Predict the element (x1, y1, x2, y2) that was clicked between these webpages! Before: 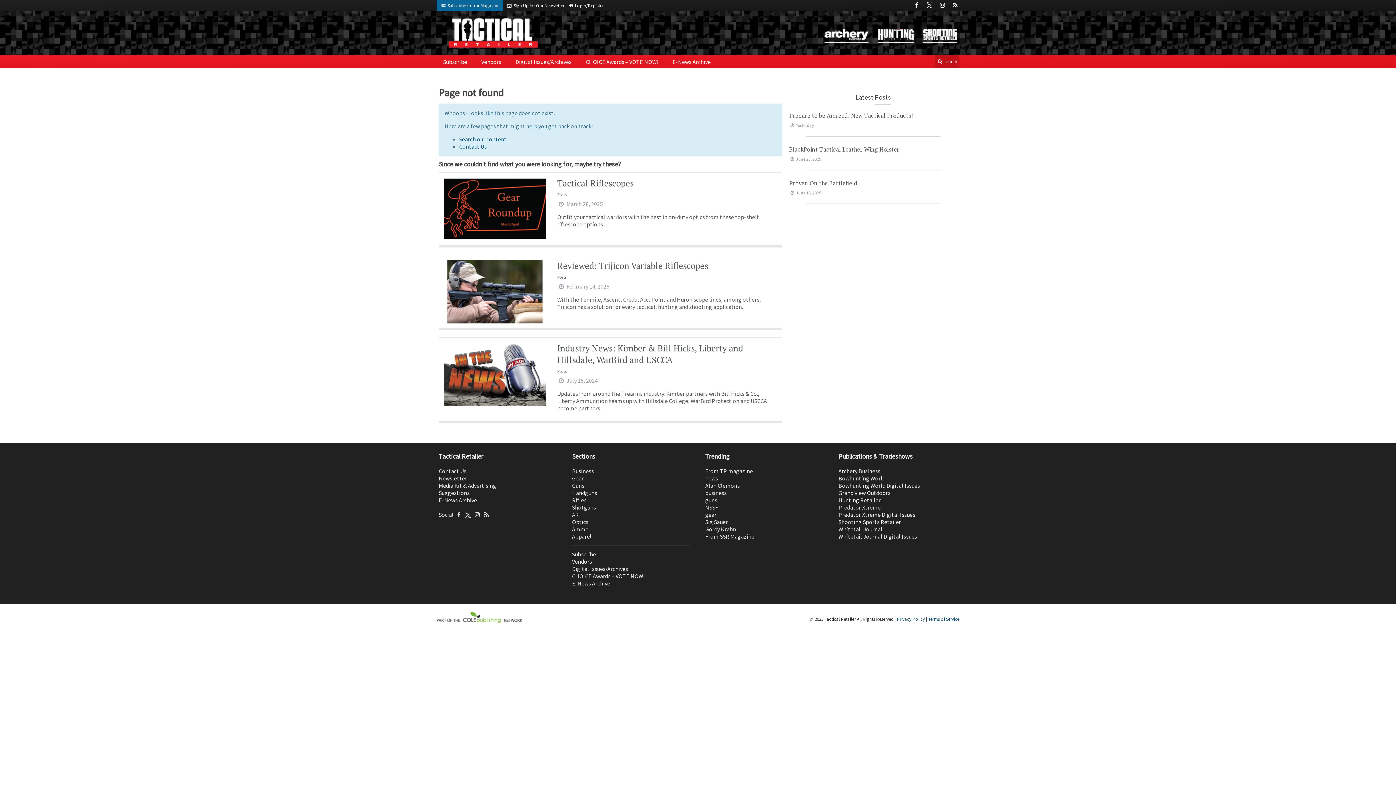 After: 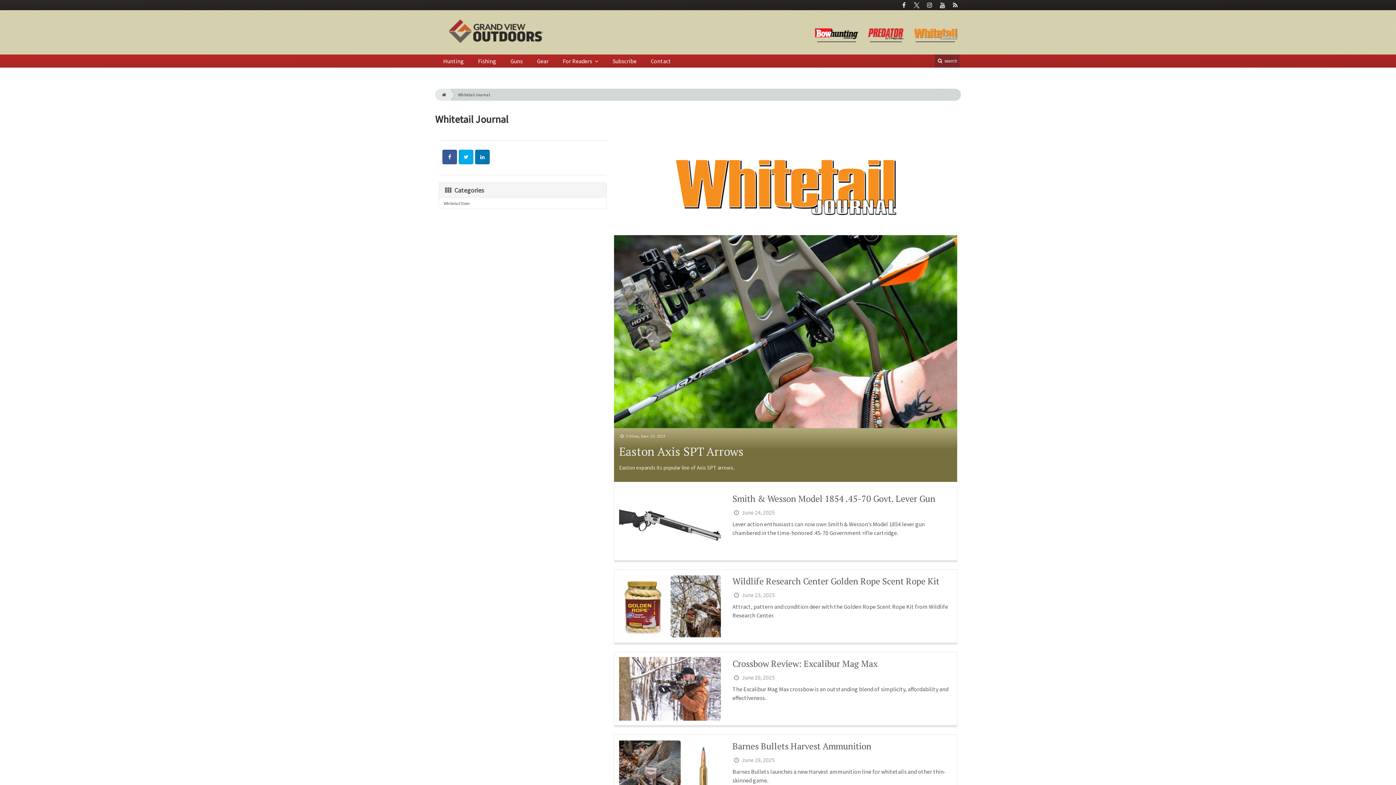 Action: label: Whitetail Journal bbox: (838, 525, 882, 533)